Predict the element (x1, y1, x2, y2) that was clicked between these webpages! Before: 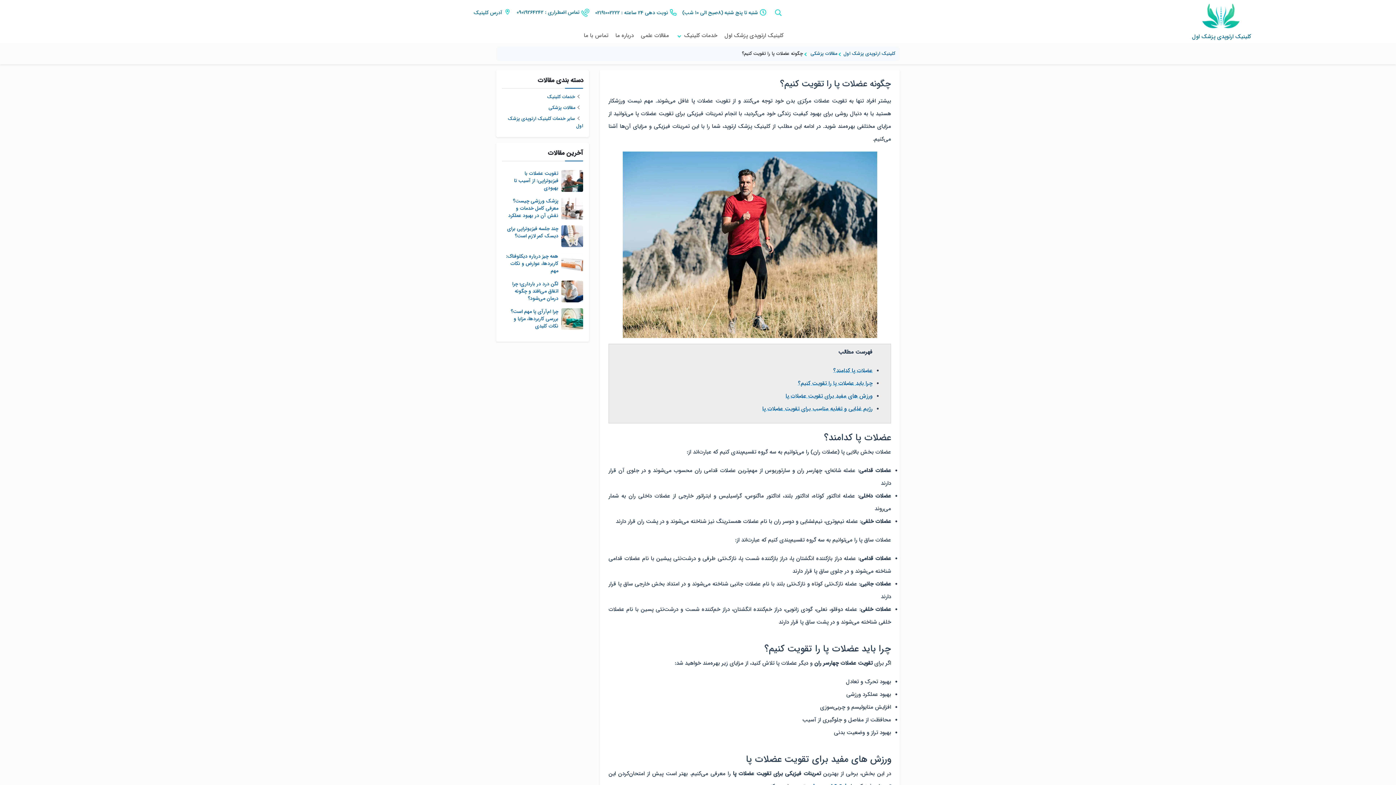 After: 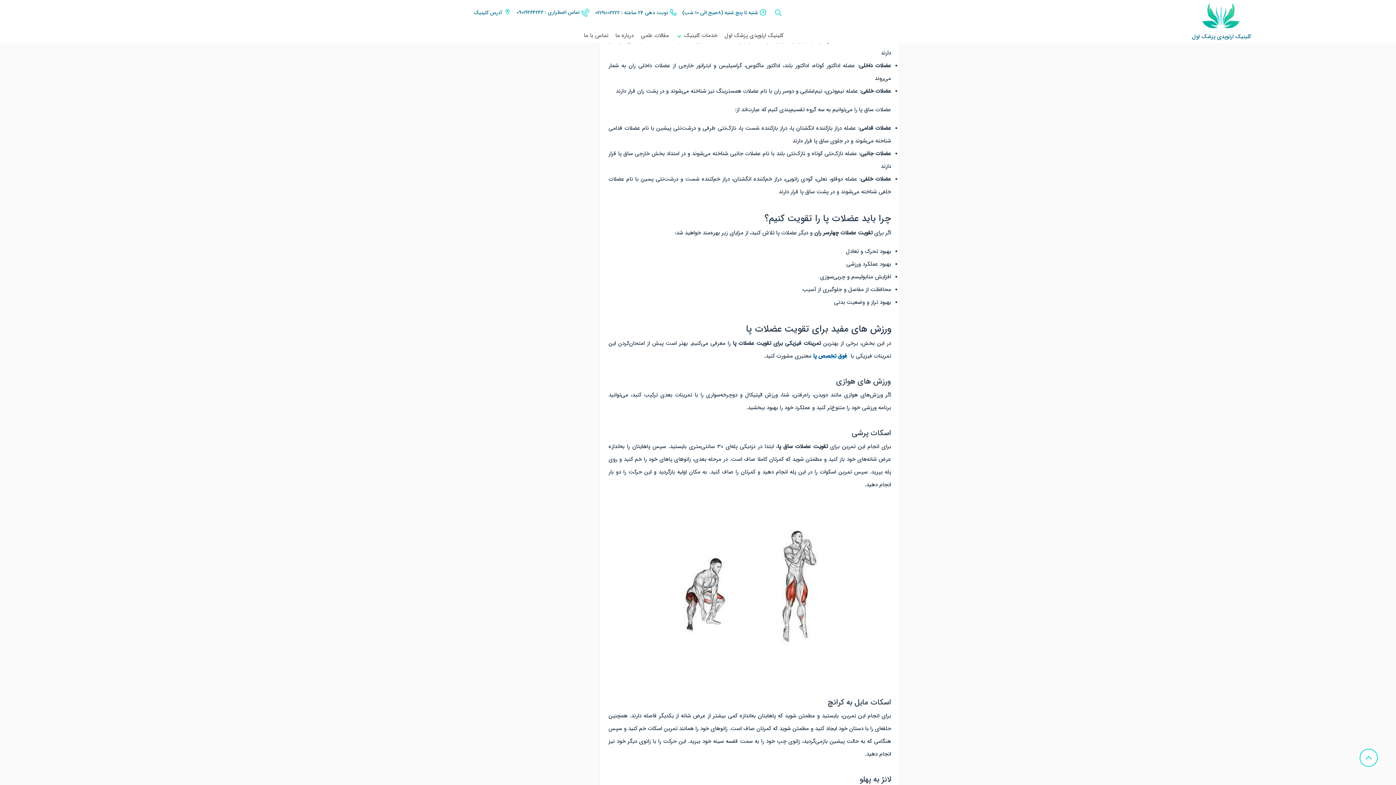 Action: bbox: (833, 366, 872, 375) label: عضلات پا کدامند؟